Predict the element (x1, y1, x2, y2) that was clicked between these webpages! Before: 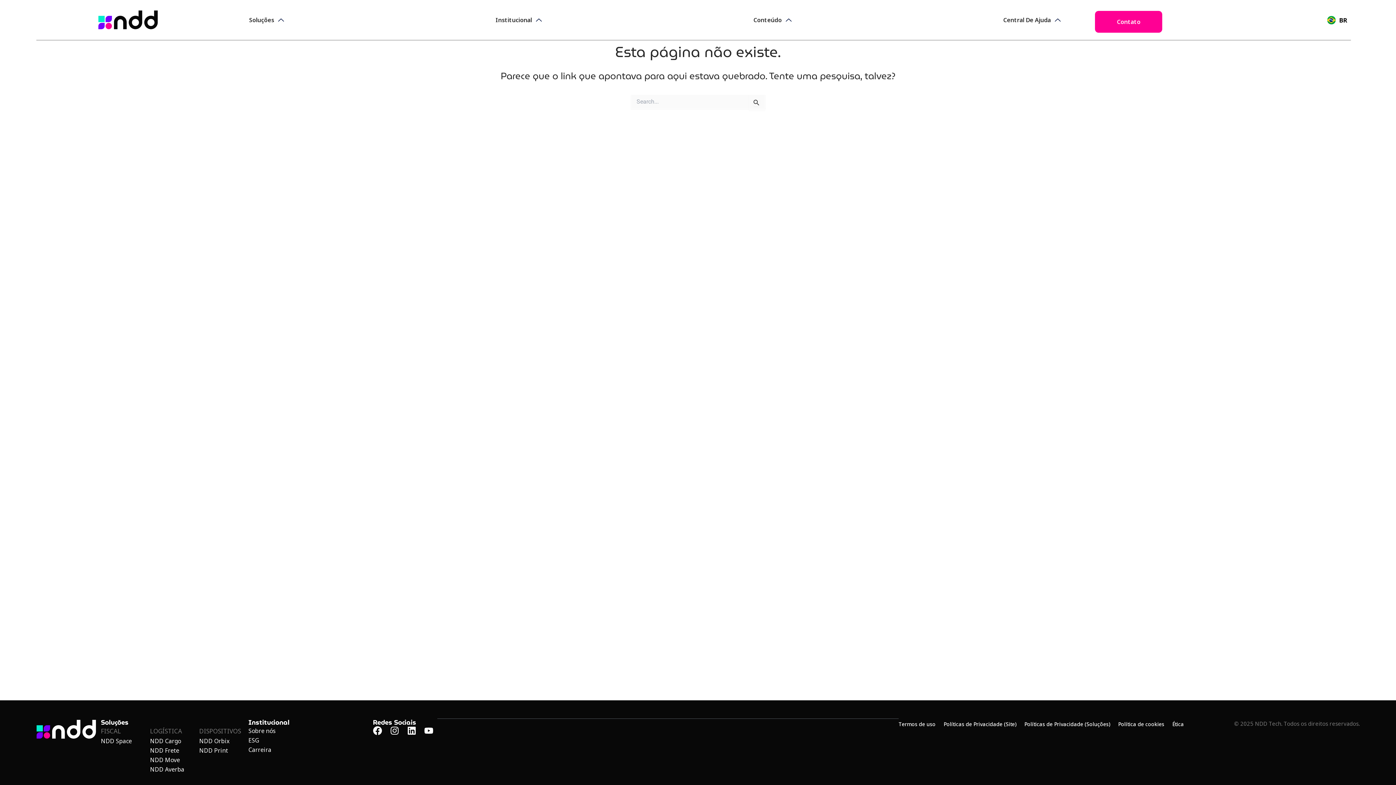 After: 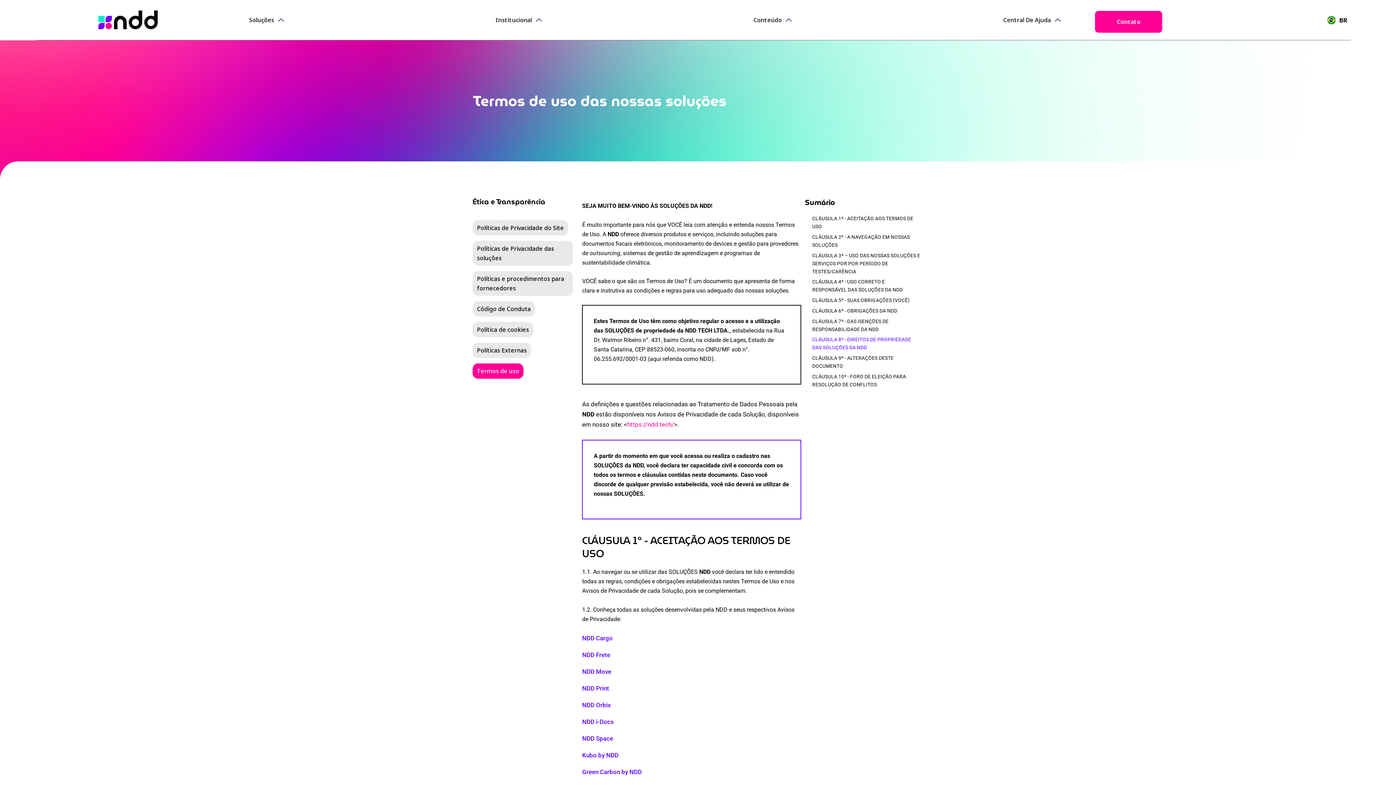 Action: bbox: (898, 718, 943, 730) label: Termos de uso